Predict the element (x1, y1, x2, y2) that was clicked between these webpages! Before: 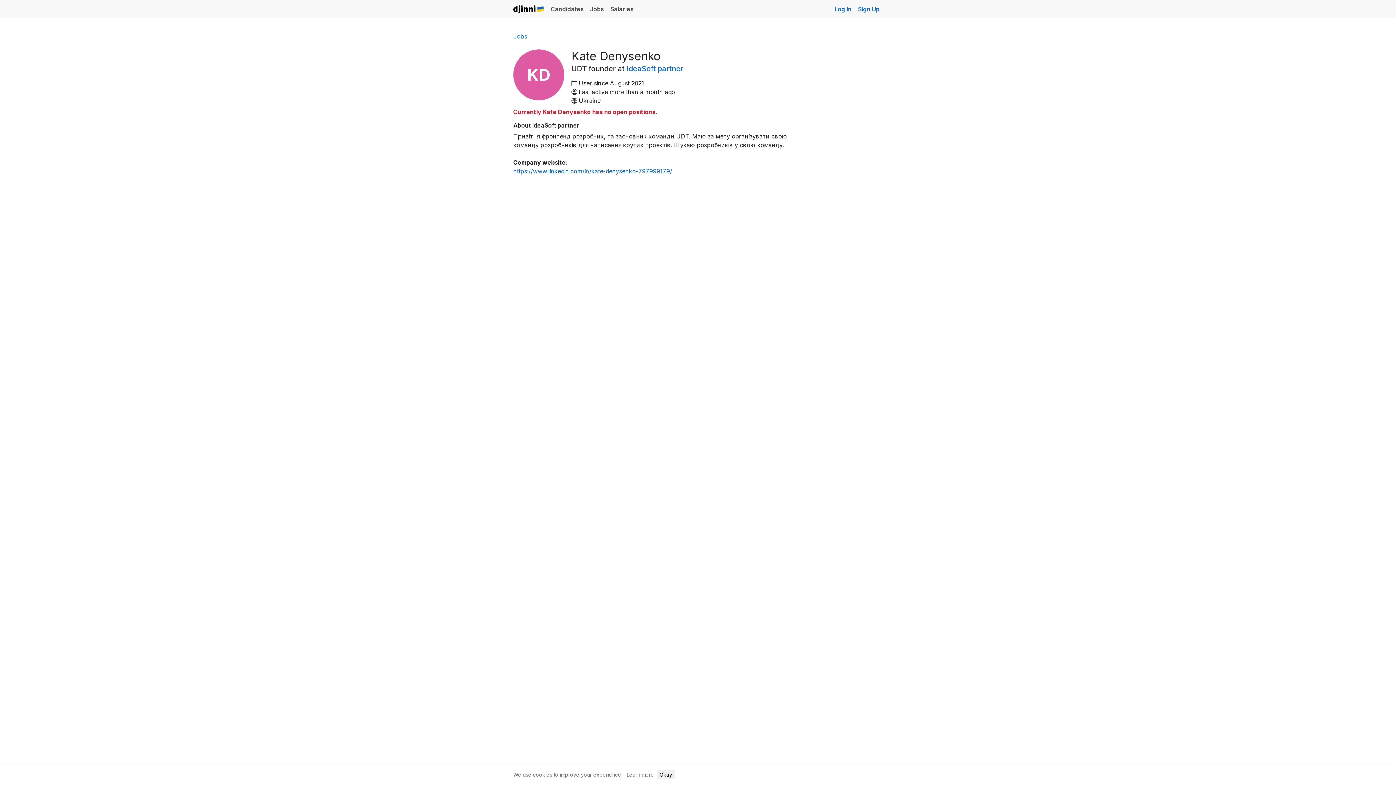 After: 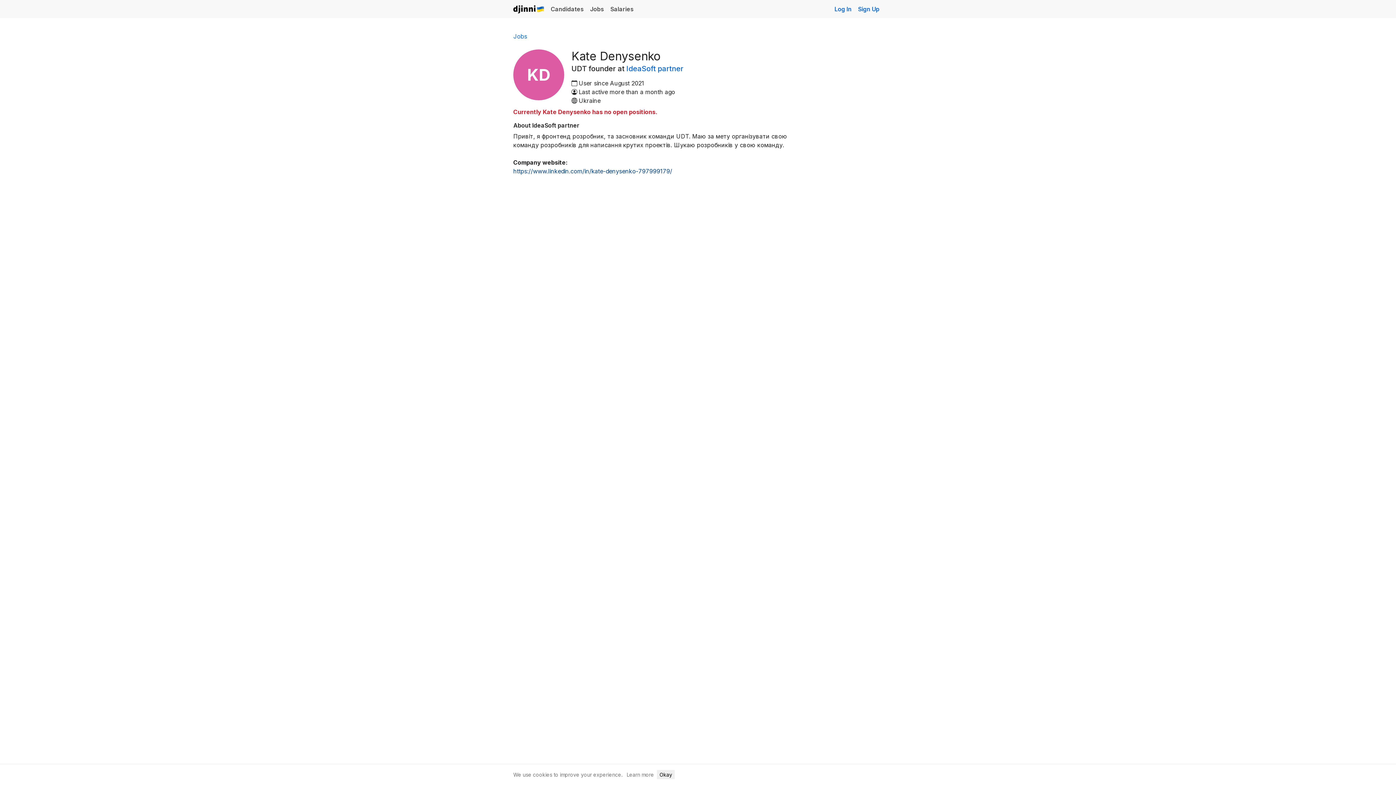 Action: bbox: (513, 167, 672, 174) label: https://www.linkedin.com/in/kate-denysenko-797999179/